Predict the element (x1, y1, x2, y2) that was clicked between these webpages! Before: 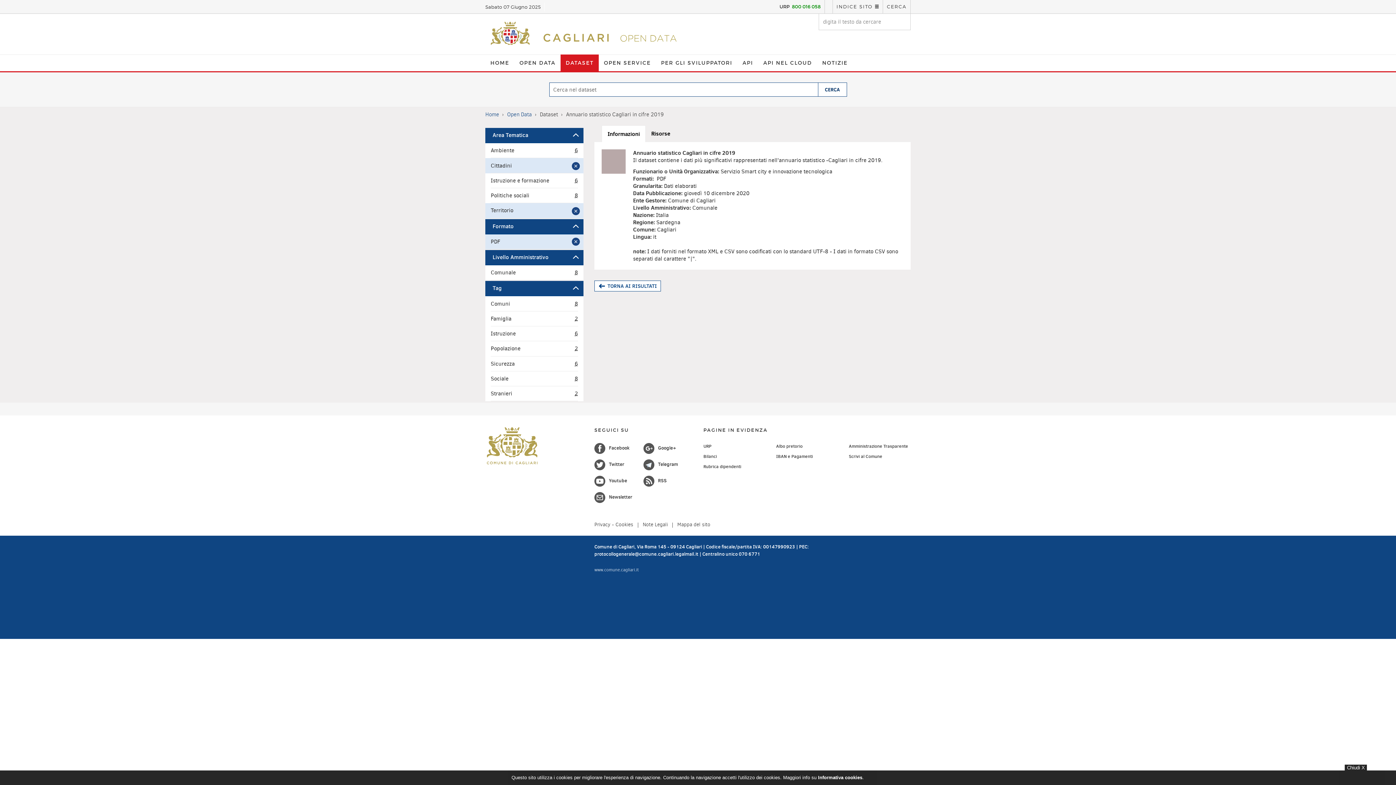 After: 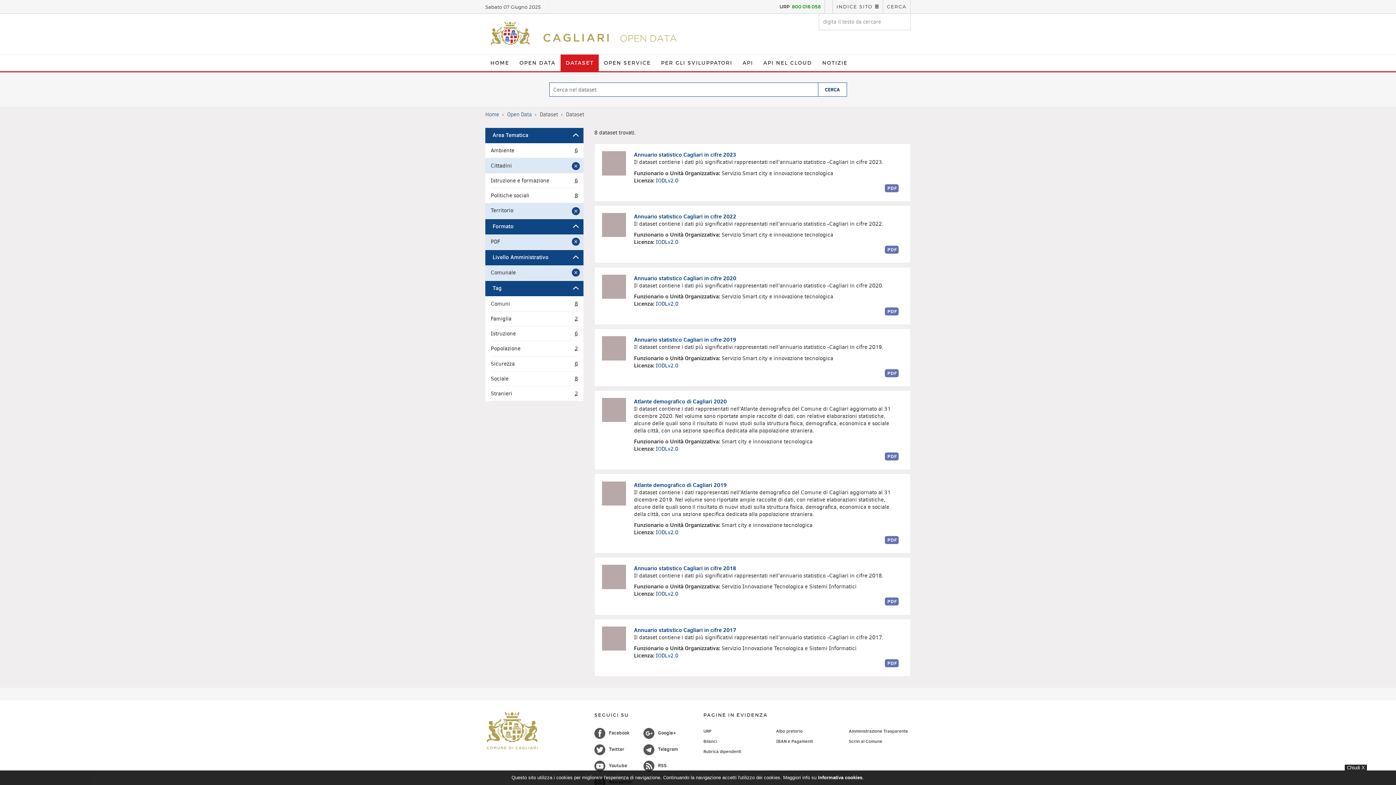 Action: label: Comunale
8 bbox: (490, 265, 578, 280)